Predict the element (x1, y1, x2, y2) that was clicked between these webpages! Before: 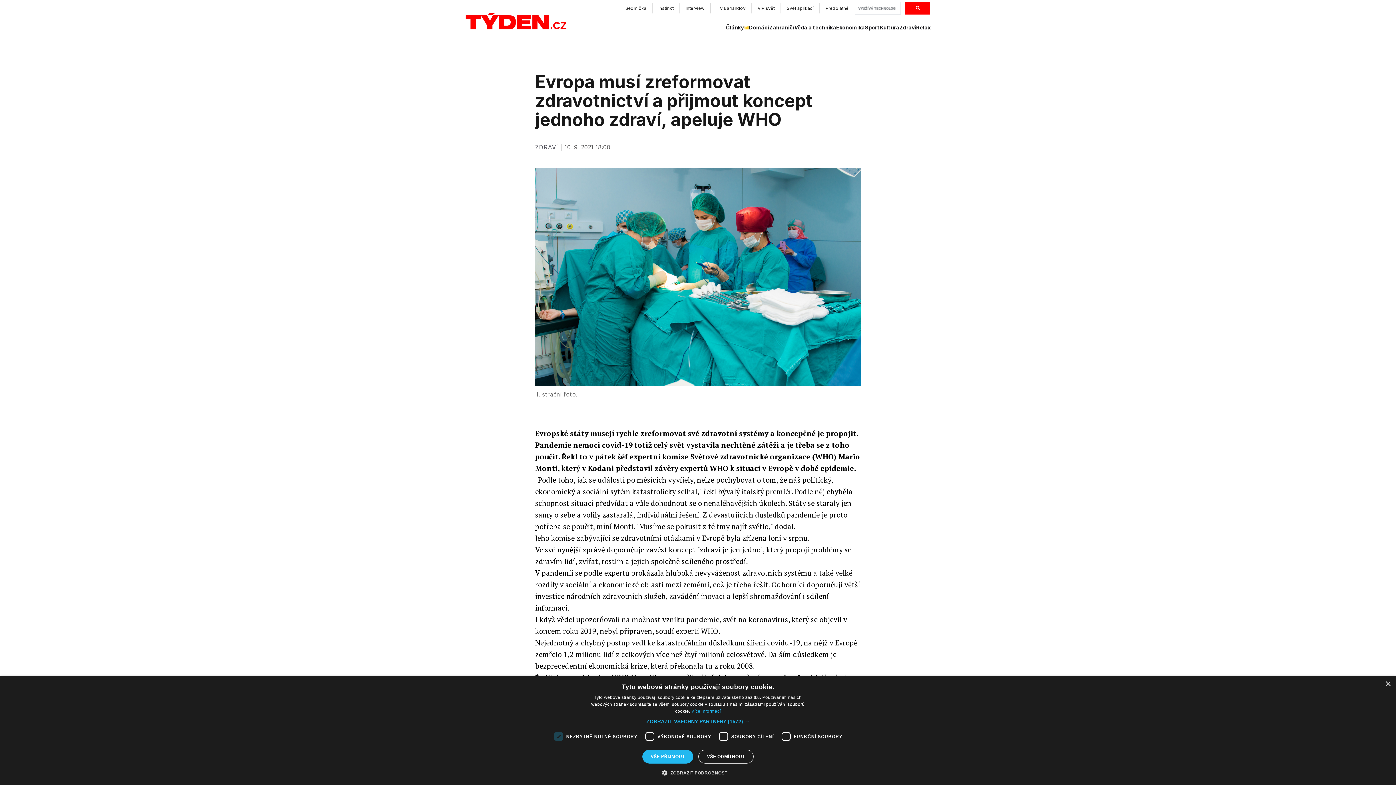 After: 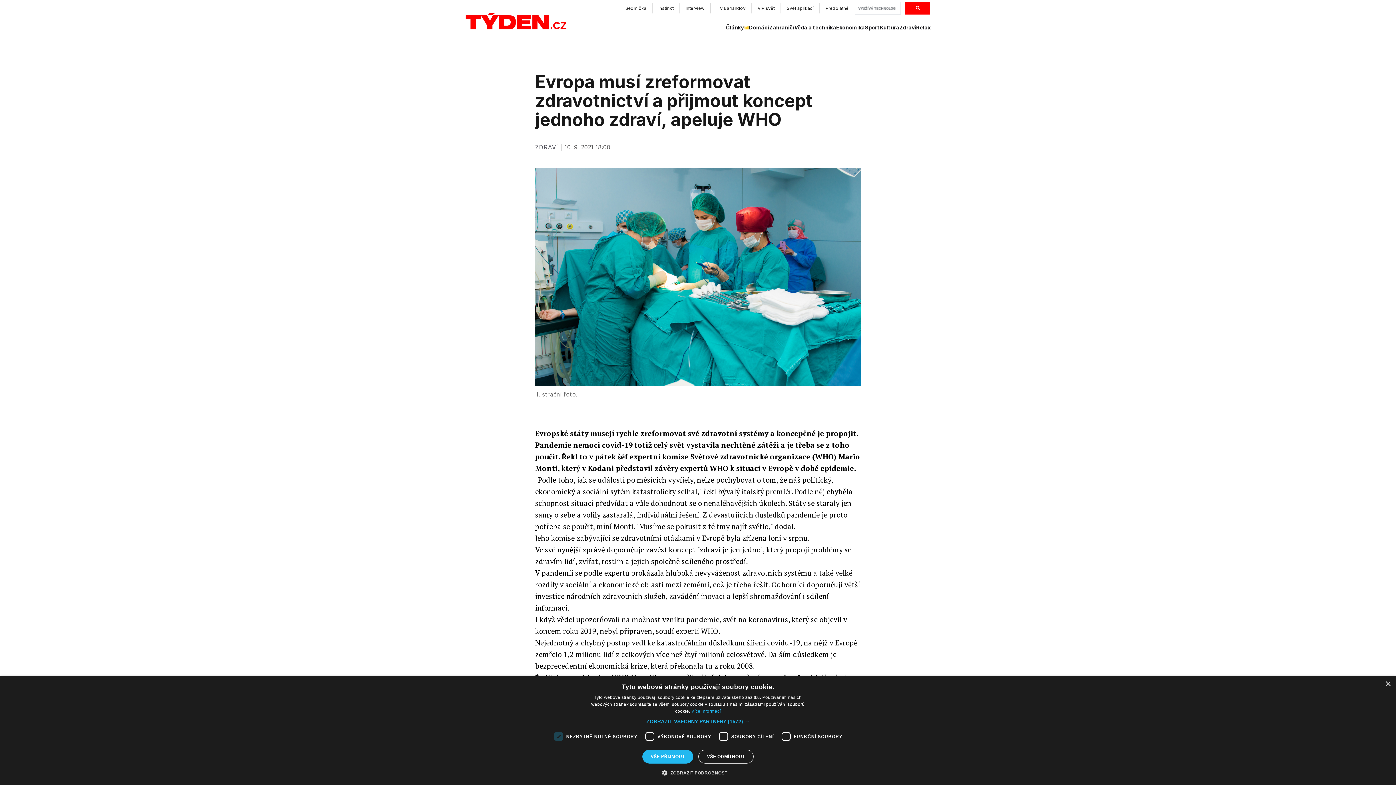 Action: bbox: (691, 709, 721, 714) label: Více informací, opens a new window